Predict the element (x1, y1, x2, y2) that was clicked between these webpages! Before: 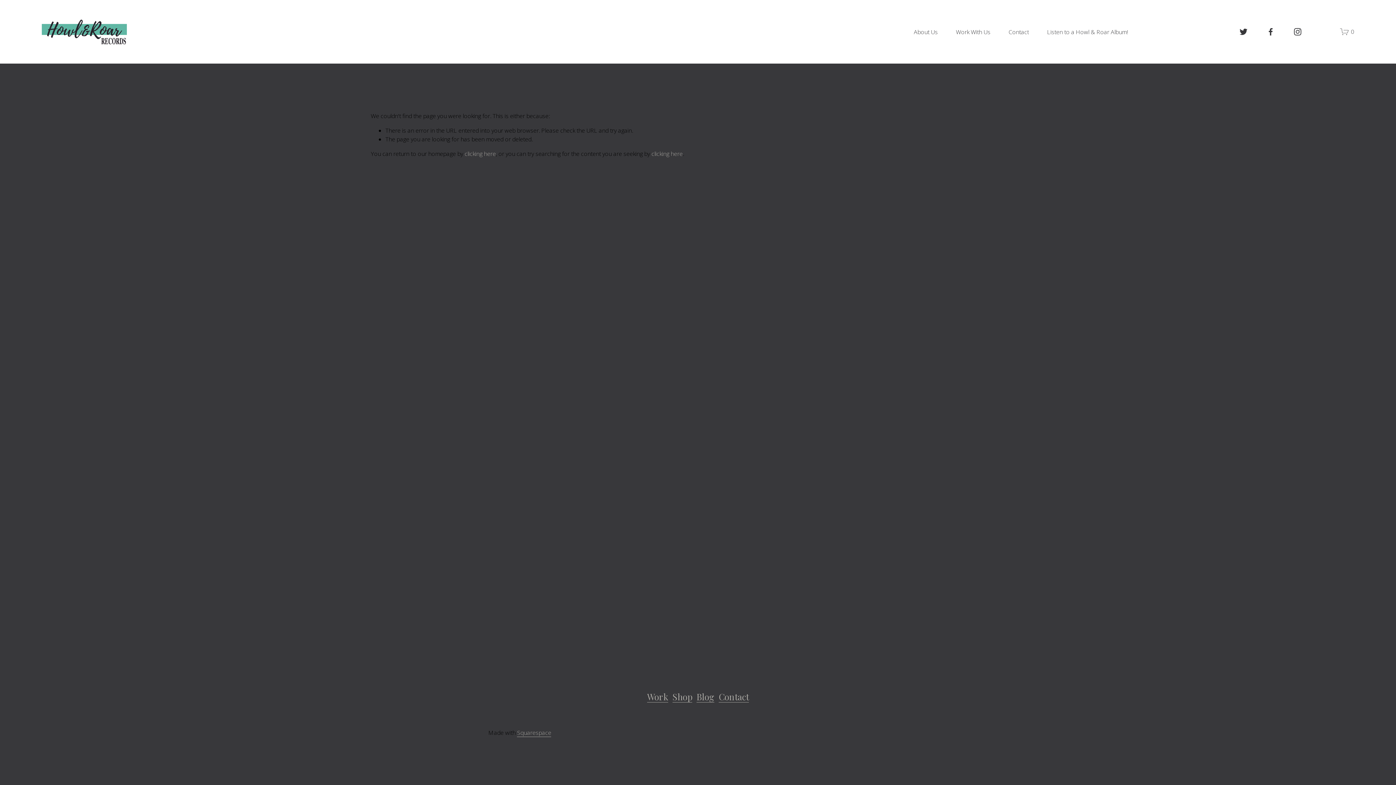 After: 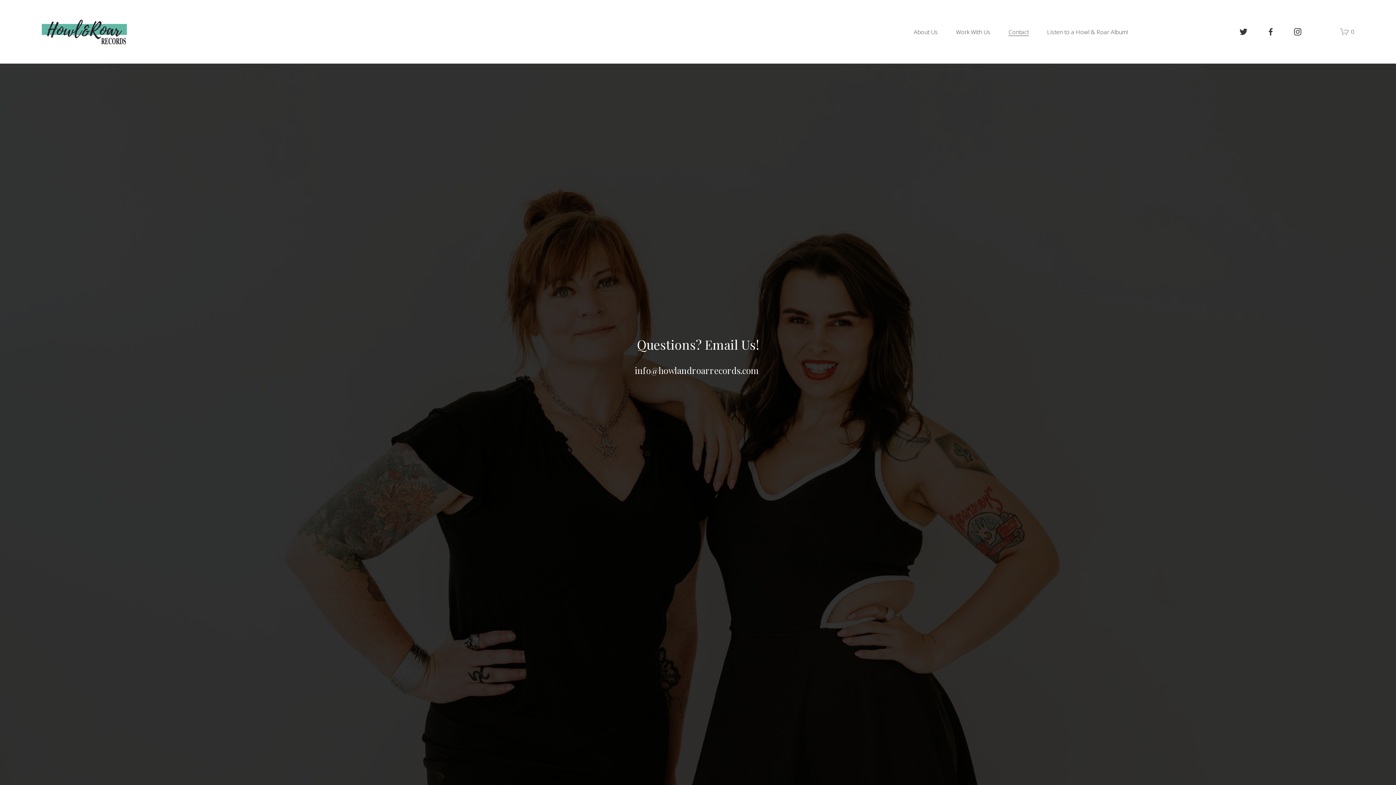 Action: label: Contact bbox: (1008, 26, 1029, 36)